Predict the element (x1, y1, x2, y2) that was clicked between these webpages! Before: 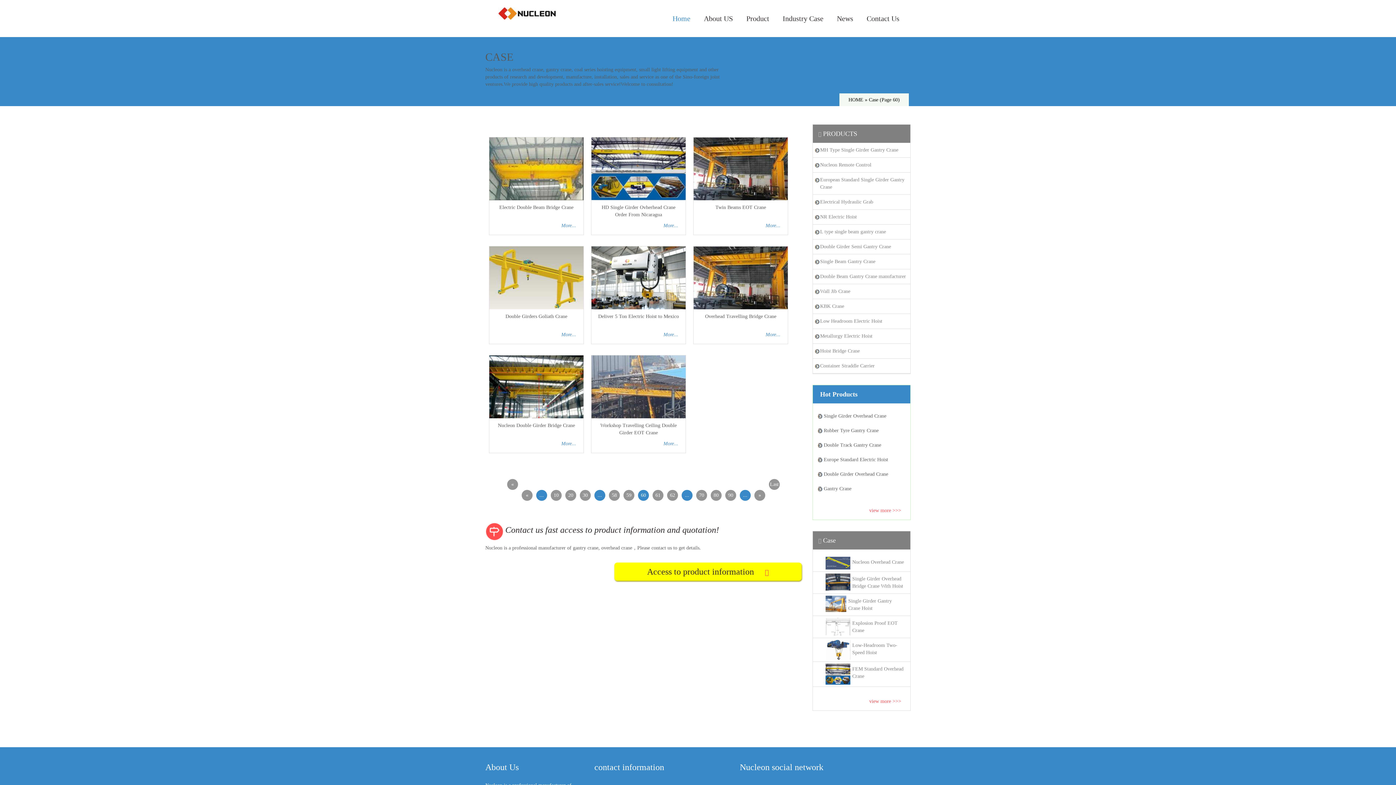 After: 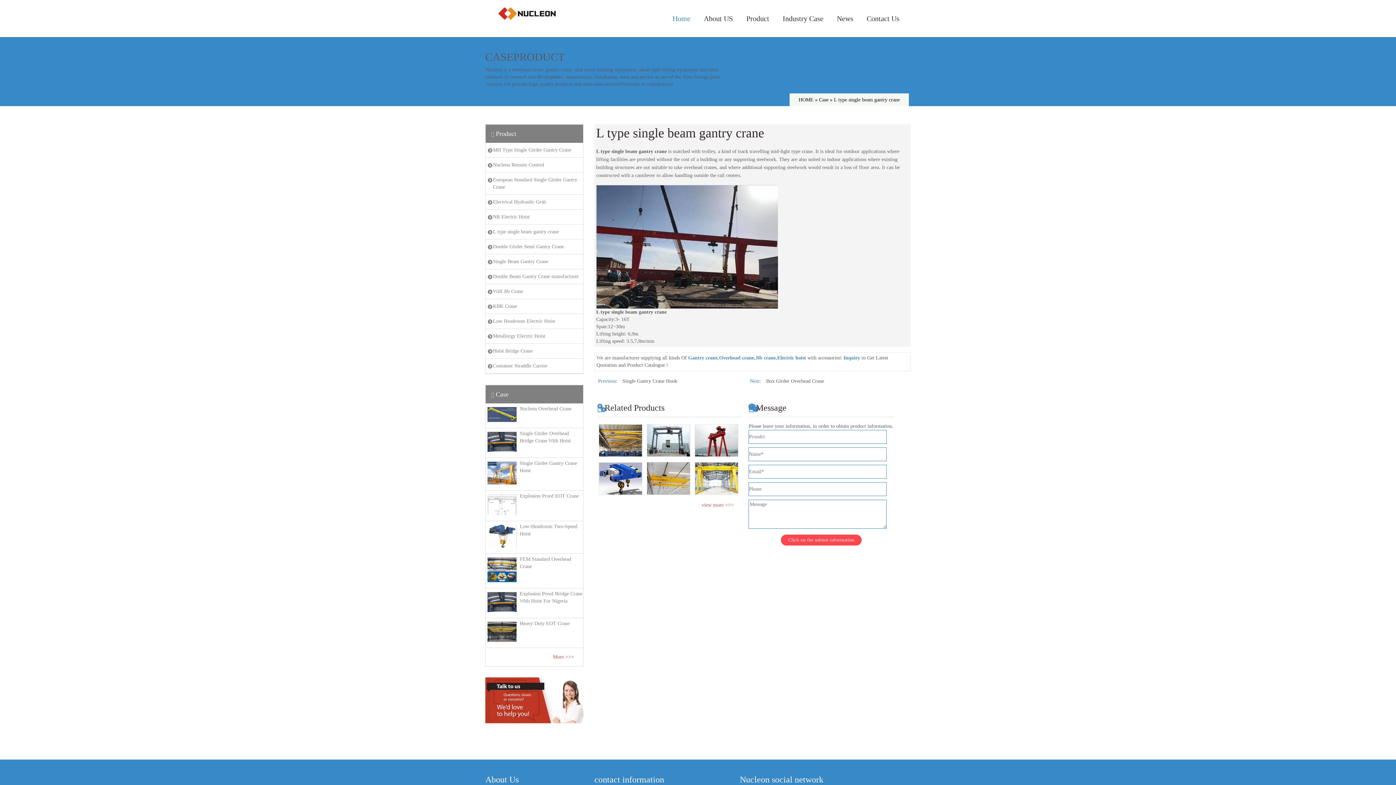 Action: label: L type single beam gantry crane bbox: (813, 224, 910, 239)